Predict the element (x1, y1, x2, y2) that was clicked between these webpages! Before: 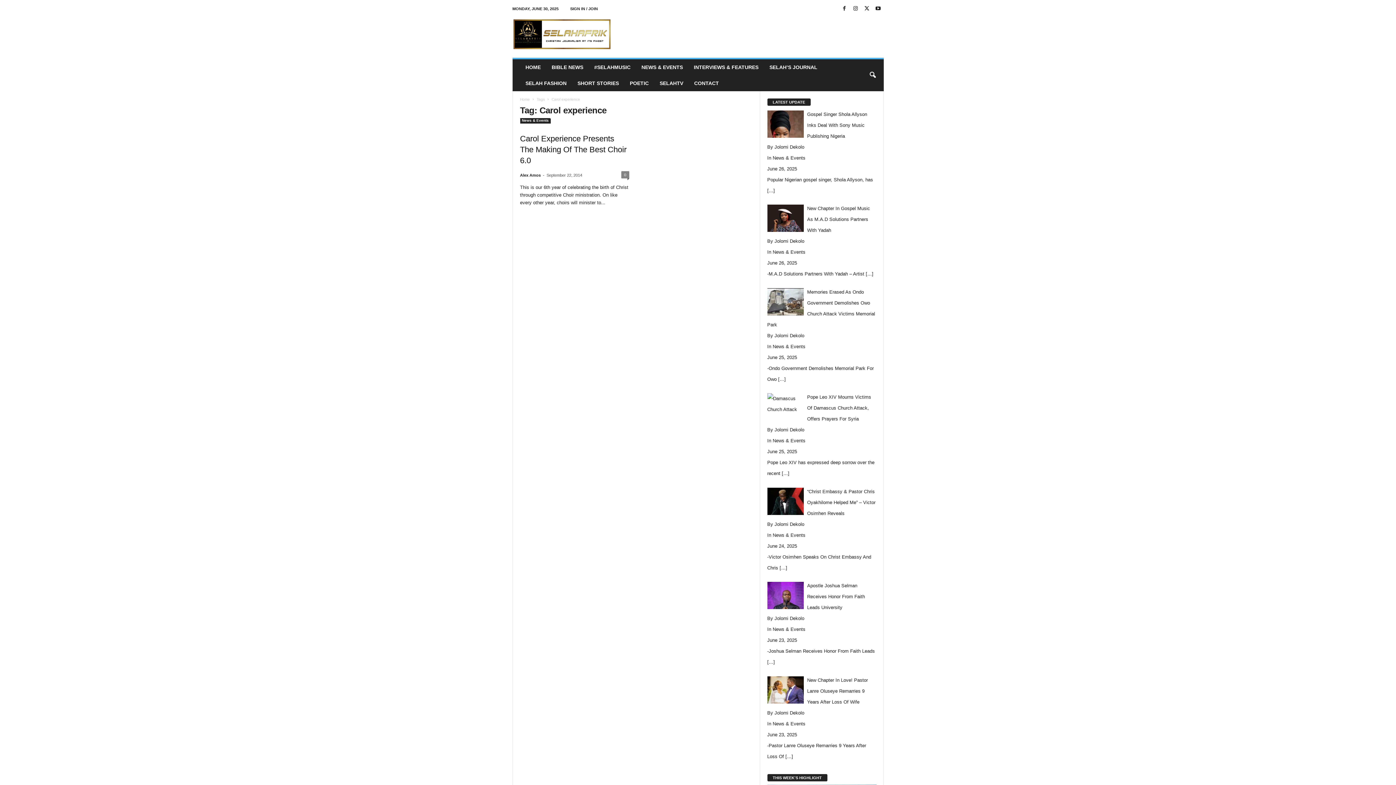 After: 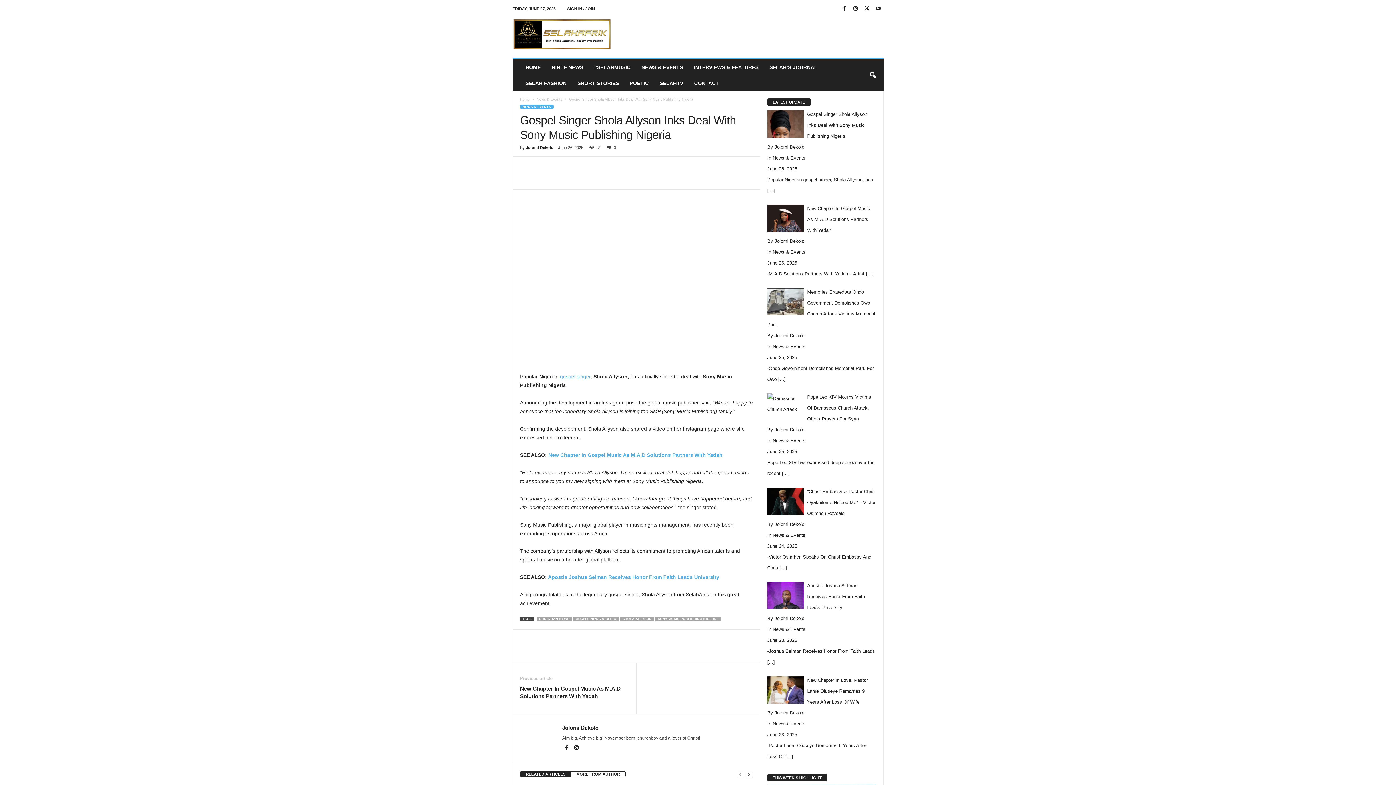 Action: label: Gospel Singer Shola Allyson Inks Deal With Sony Music Publishing Nigeria bbox: (807, 111, 867, 138)